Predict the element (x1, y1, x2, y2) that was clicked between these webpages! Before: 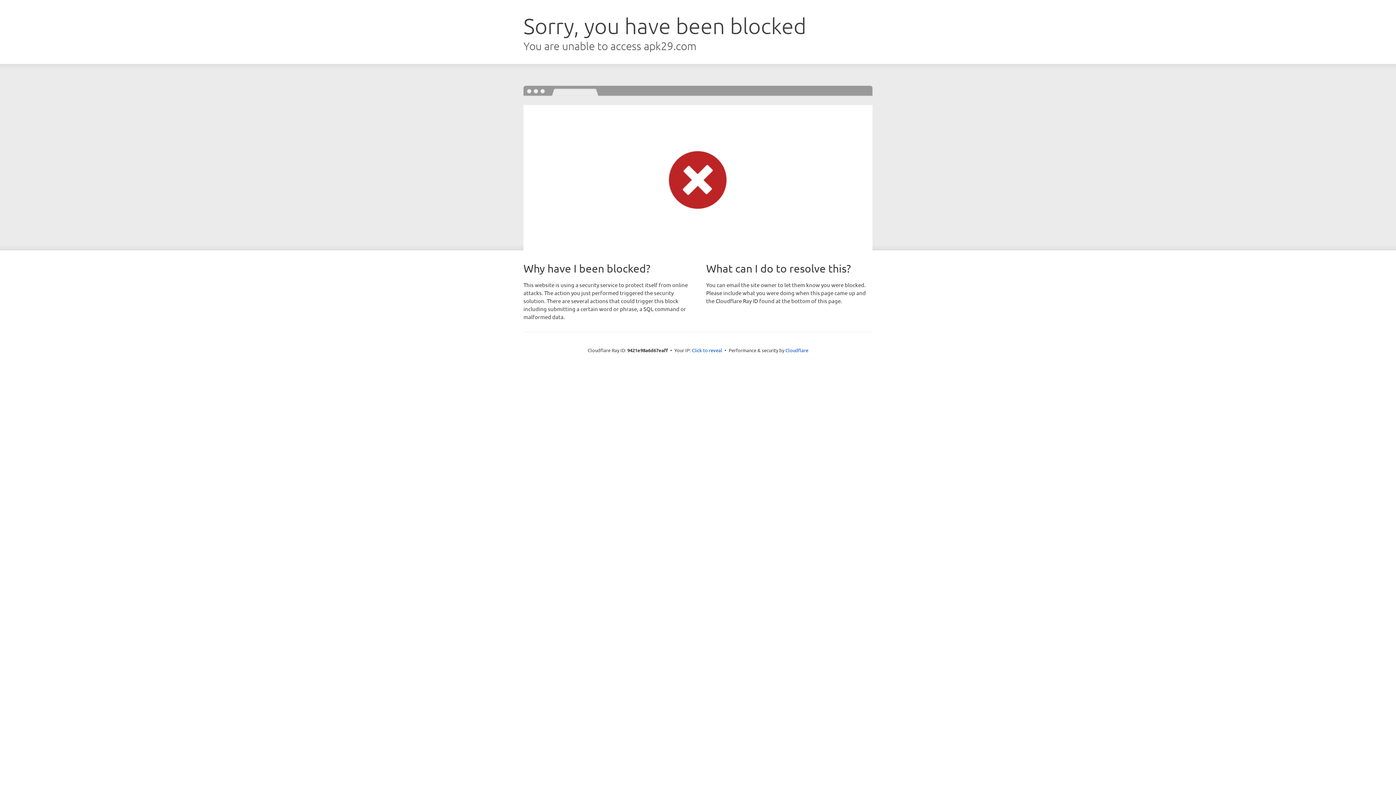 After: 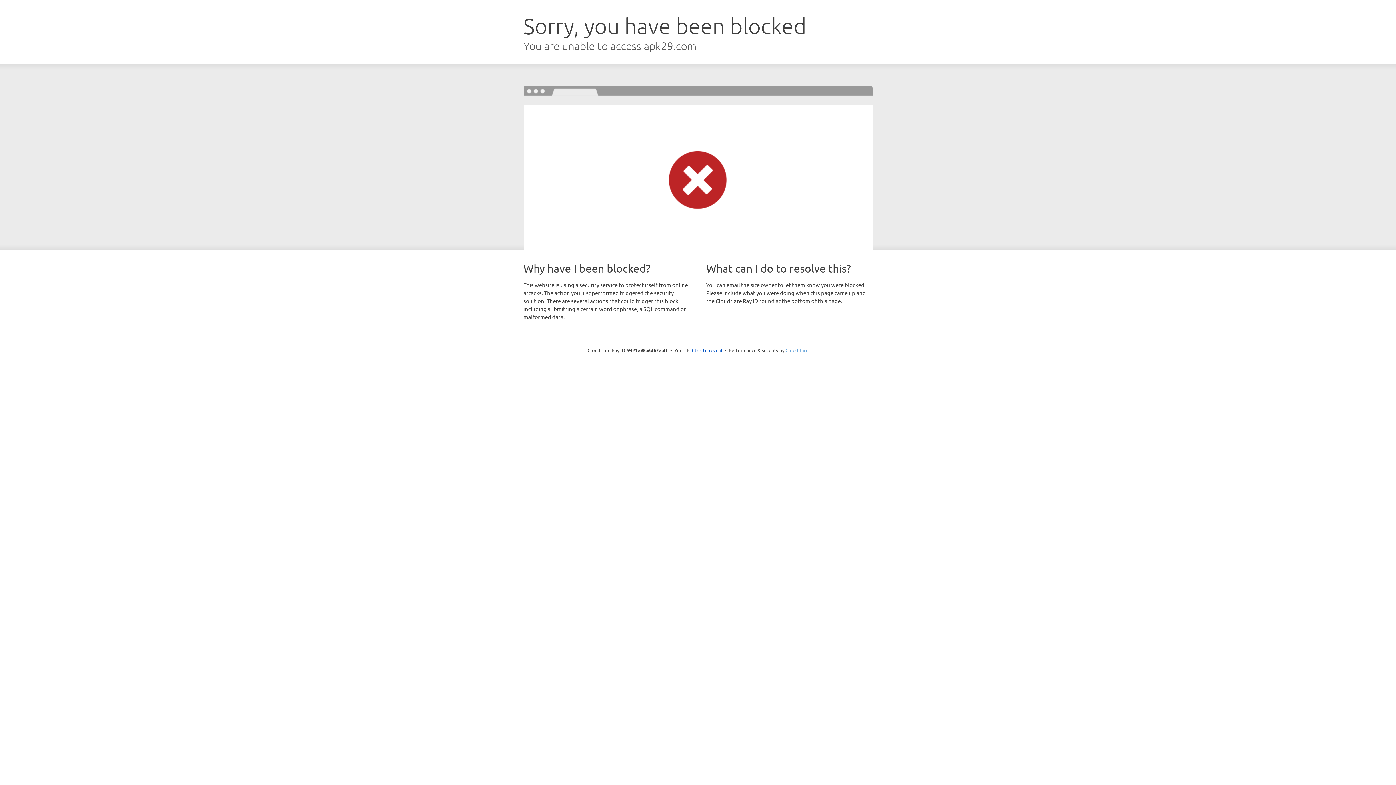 Action: label: Cloudflare bbox: (785, 347, 808, 353)